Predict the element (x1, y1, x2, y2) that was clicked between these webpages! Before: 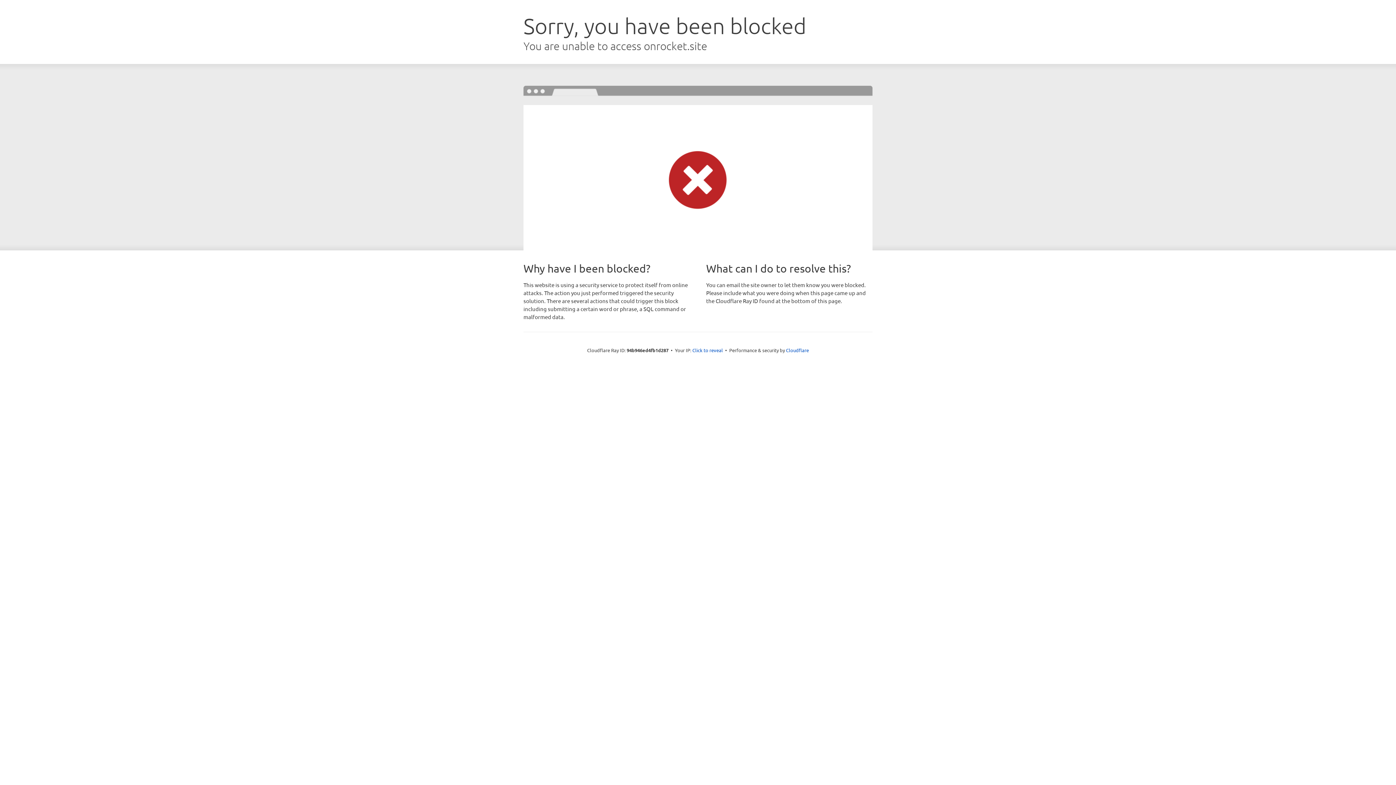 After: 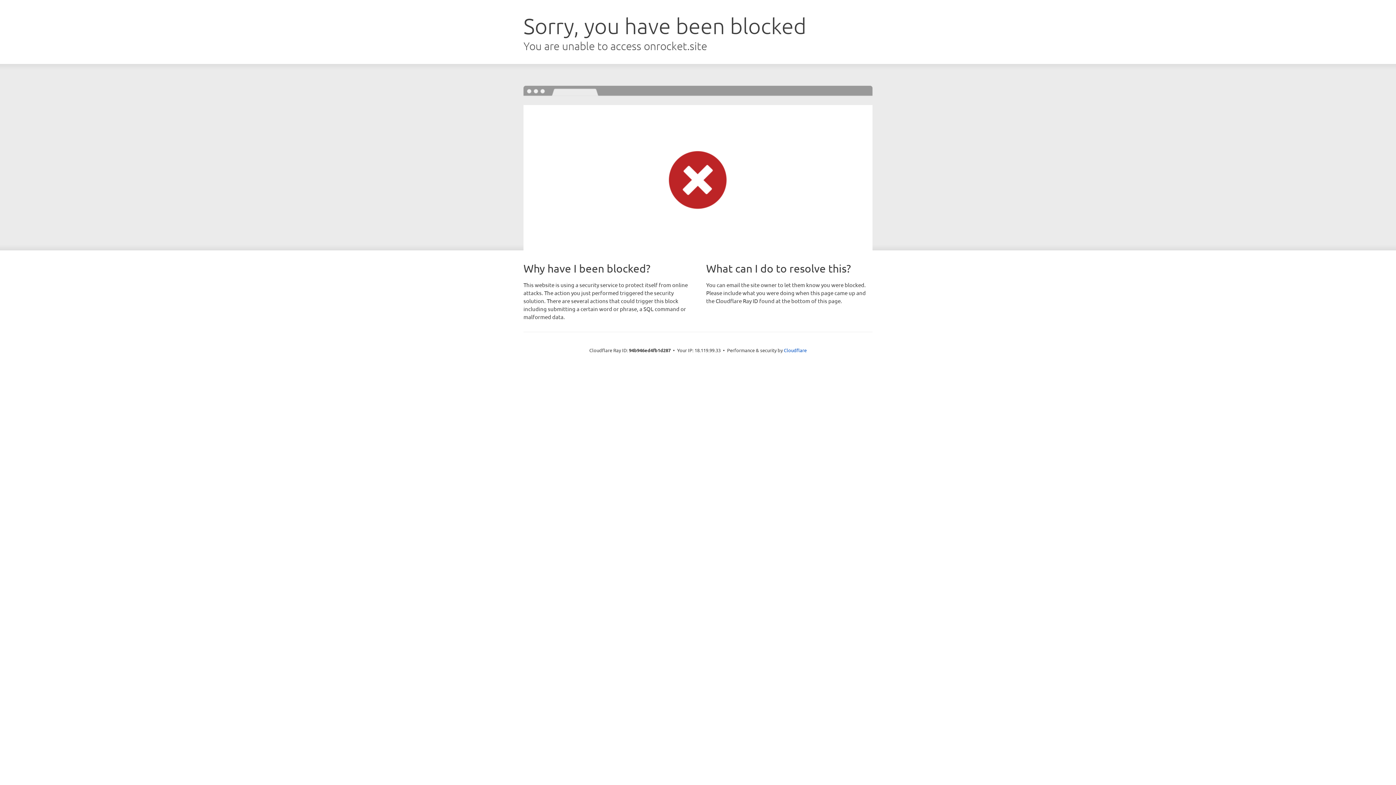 Action: bbox: (692, 346, 723, 353) label: Click to reveal